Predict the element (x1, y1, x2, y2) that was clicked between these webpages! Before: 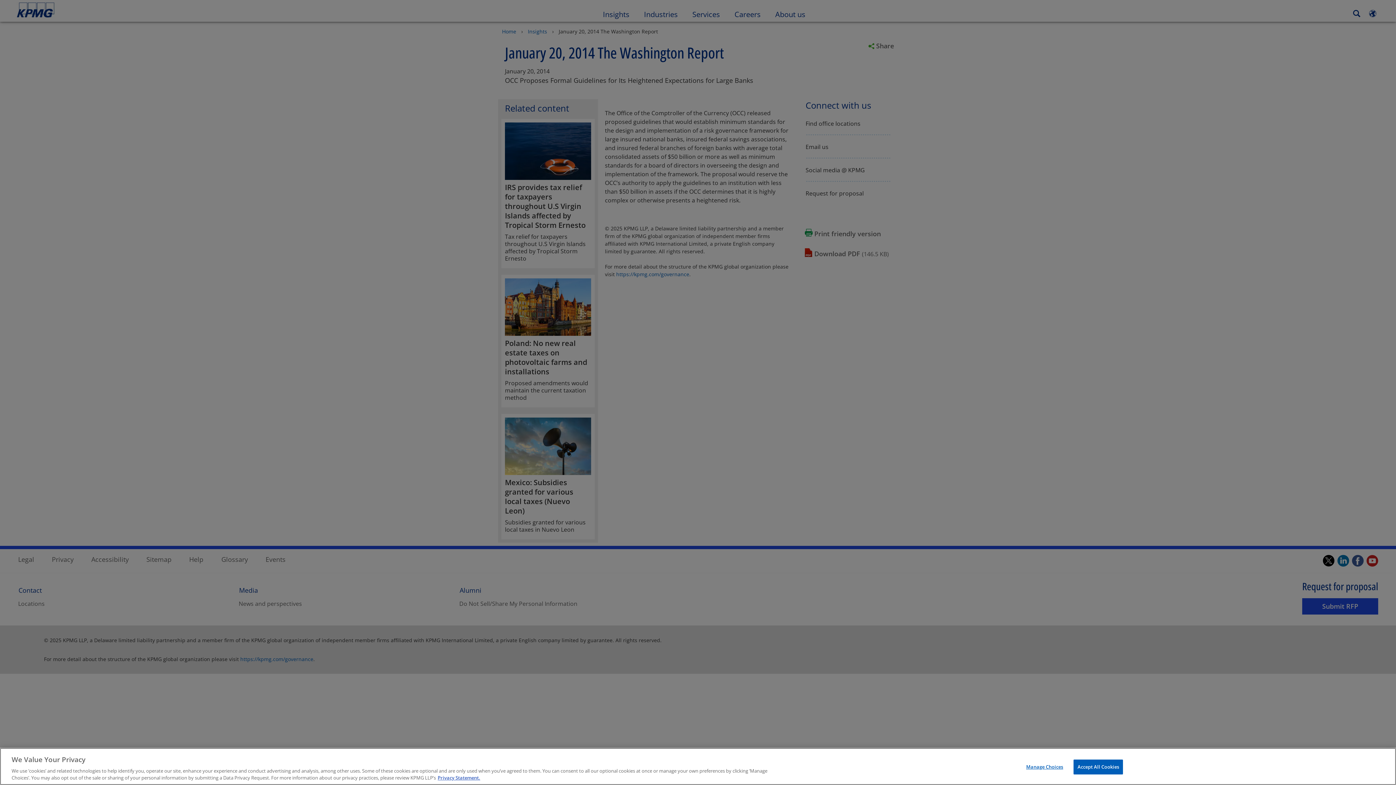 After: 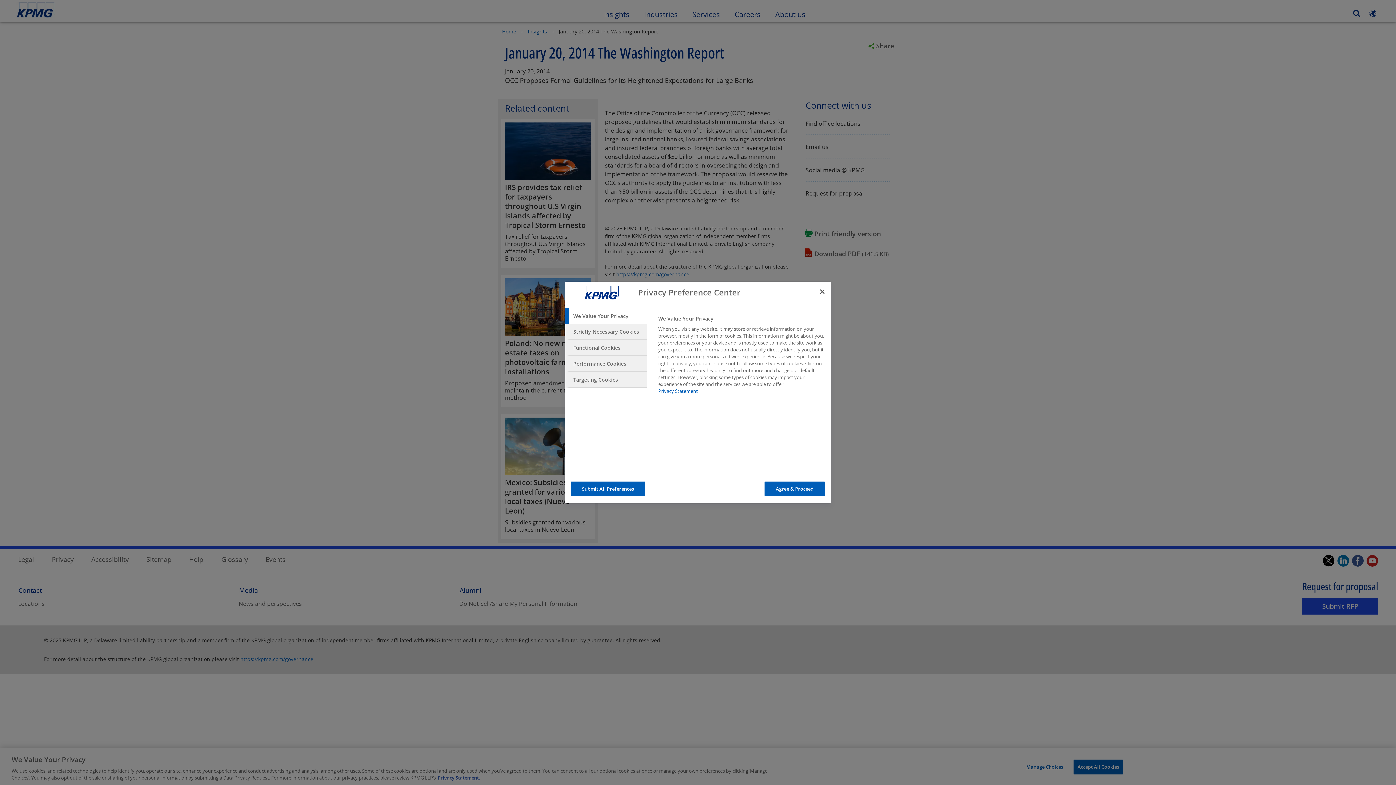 Action: bbox: (1022, 760, 1067, 774) label: Manage Choices